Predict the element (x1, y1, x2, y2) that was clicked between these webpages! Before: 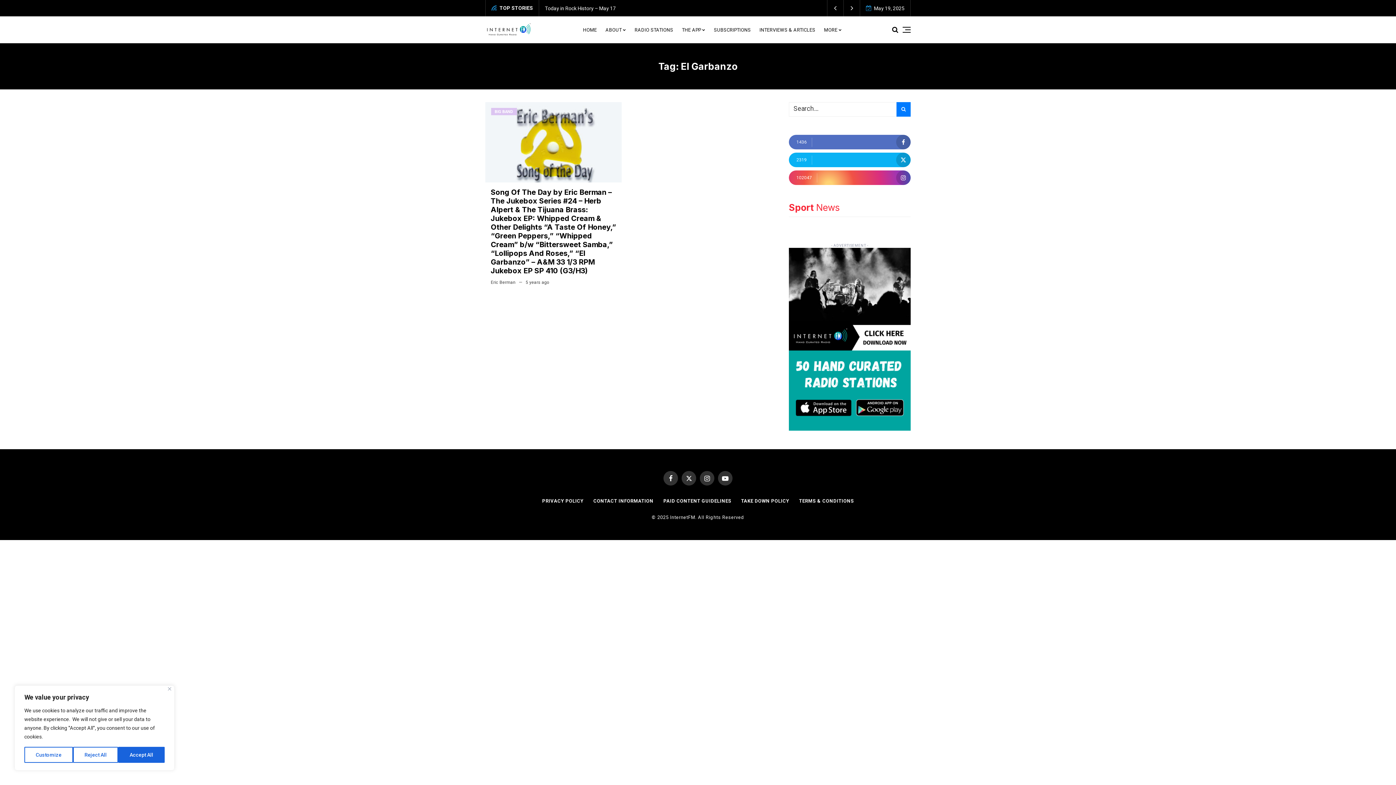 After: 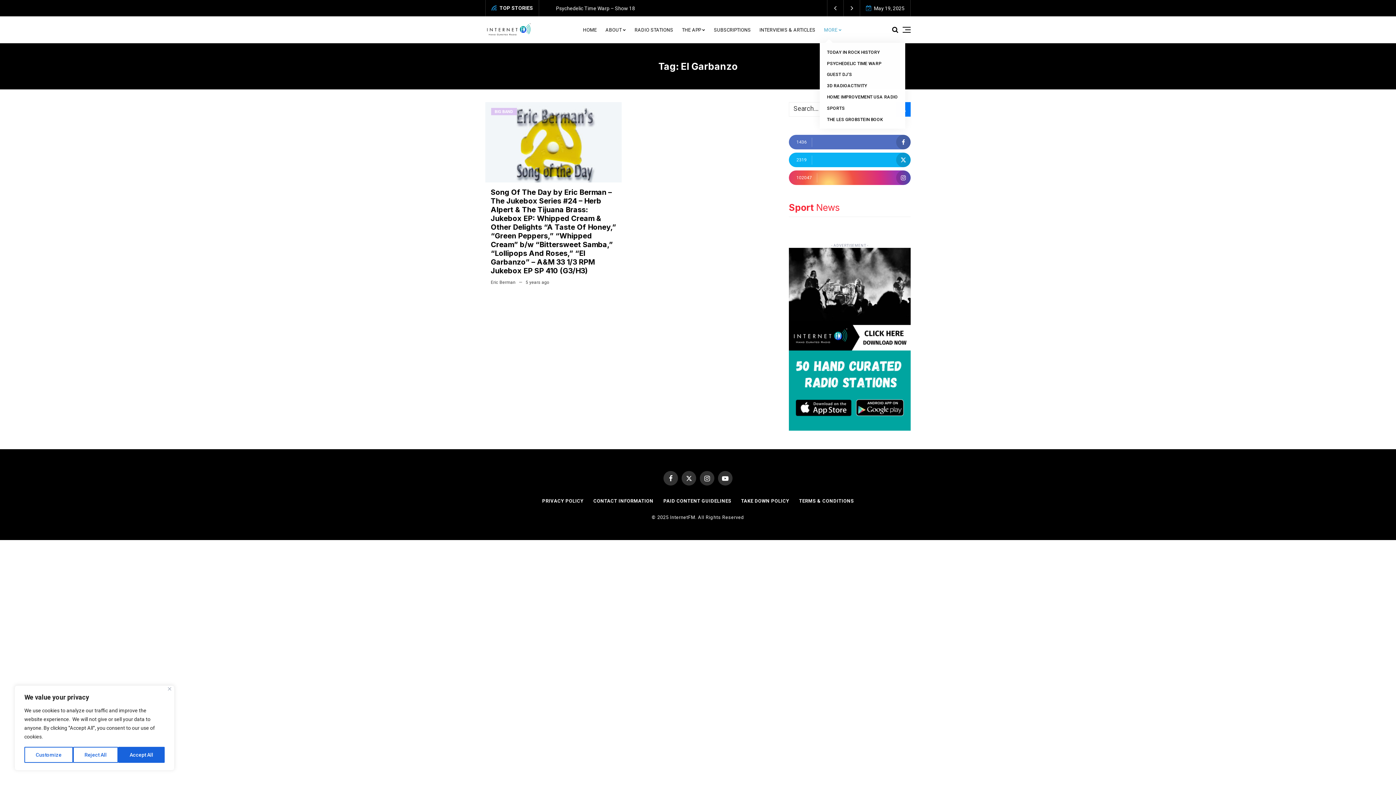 Action: label: MORE bbox: (819, 16, 846, 42)